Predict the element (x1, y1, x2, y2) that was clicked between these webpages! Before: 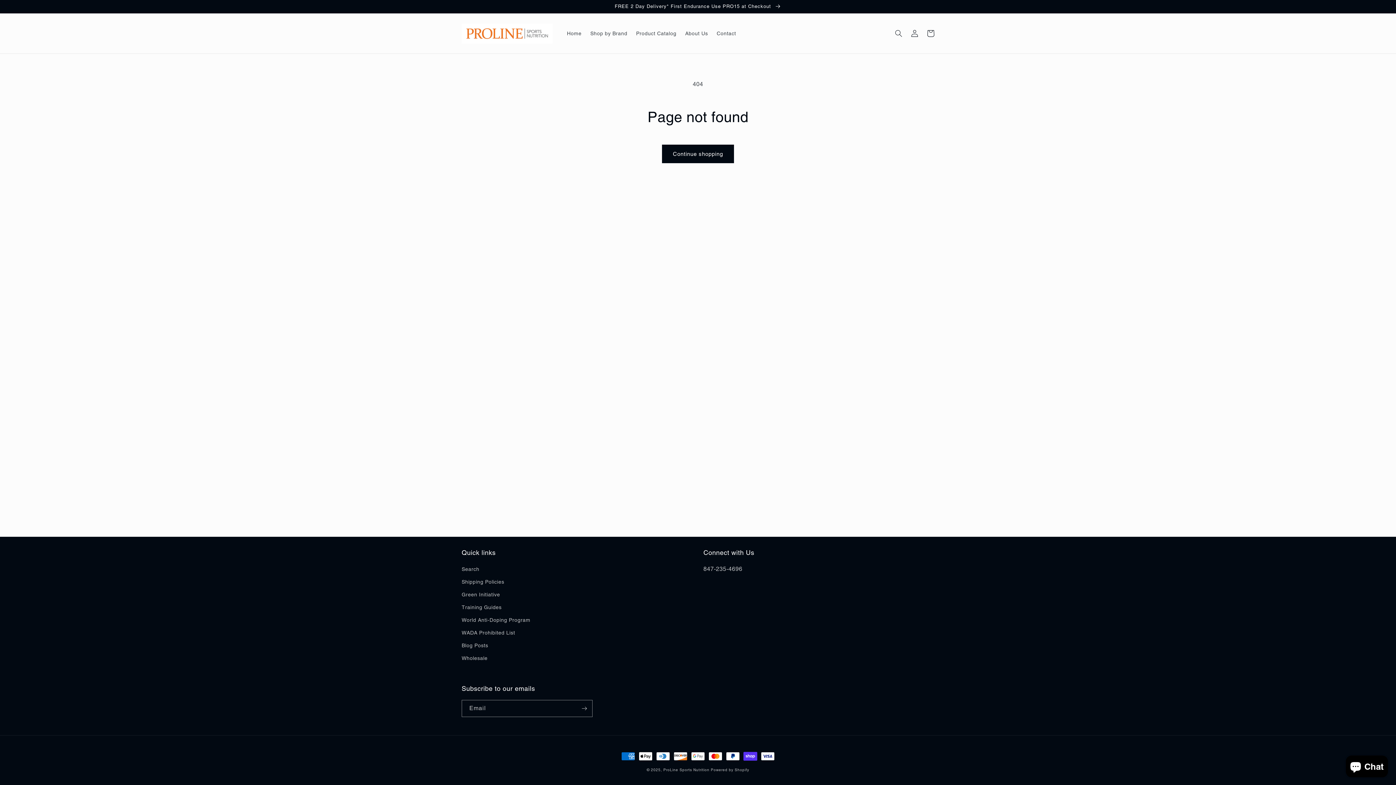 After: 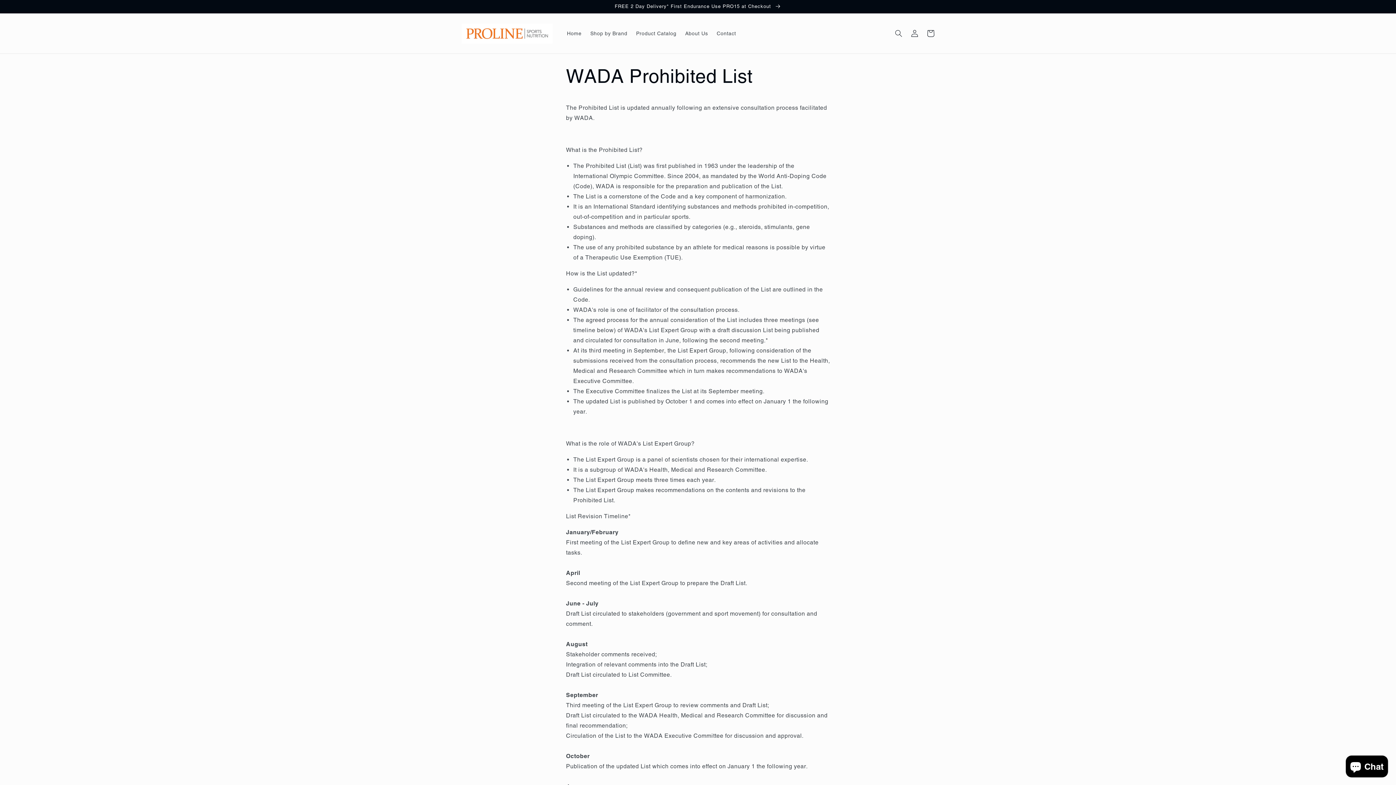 Action: bbox: (461, 626, 515, 639) label: WADA Prohibited List